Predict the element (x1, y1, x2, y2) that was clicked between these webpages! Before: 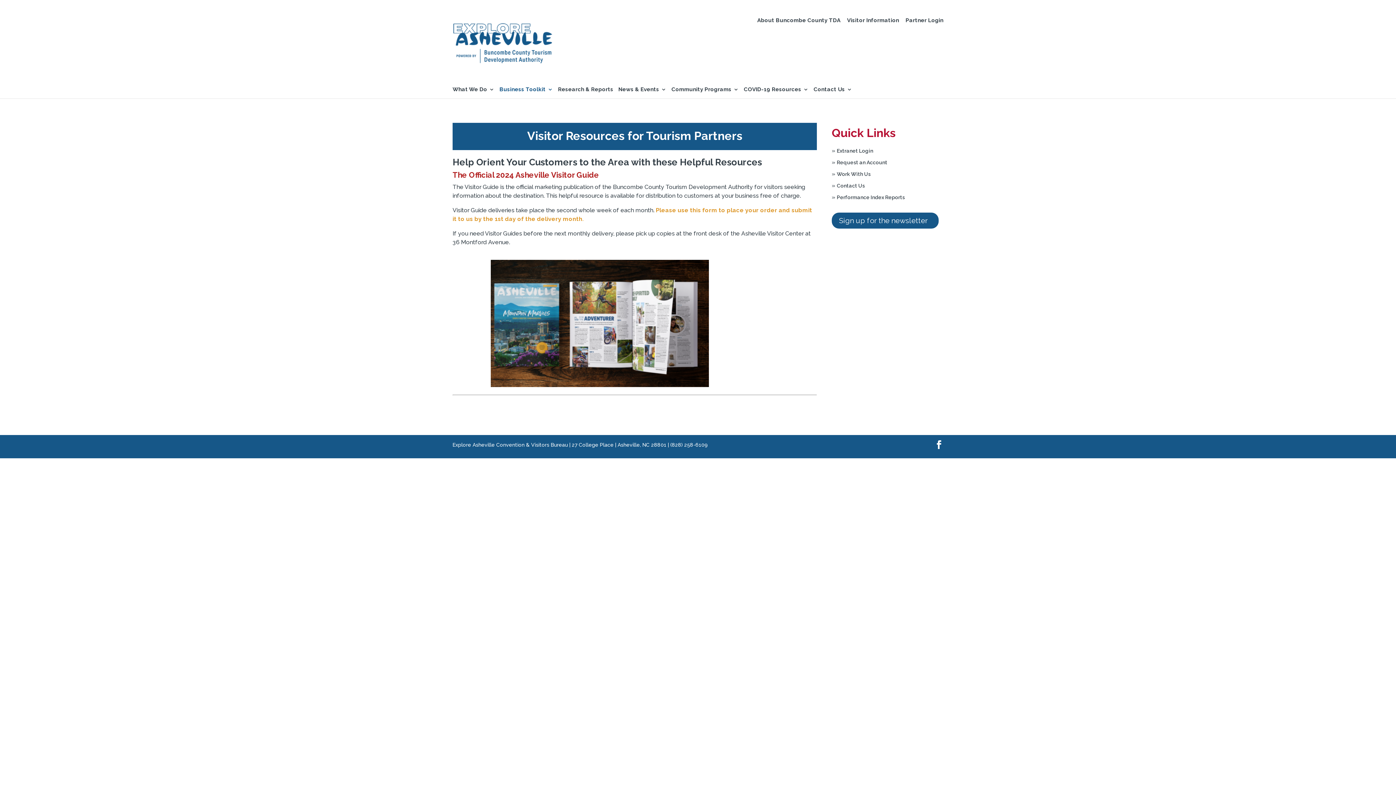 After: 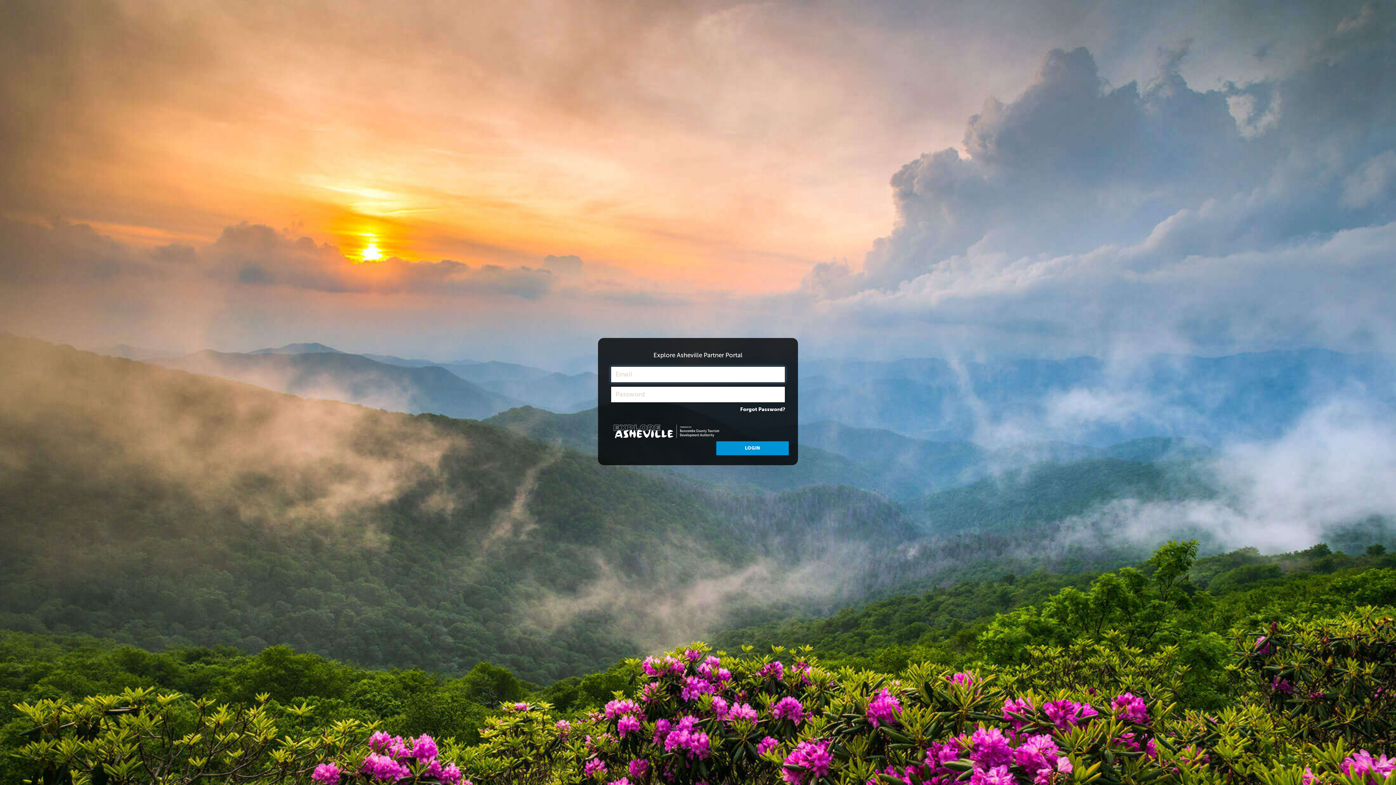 Action: bbox: (905, 17, 943, 33) label: Partner Login